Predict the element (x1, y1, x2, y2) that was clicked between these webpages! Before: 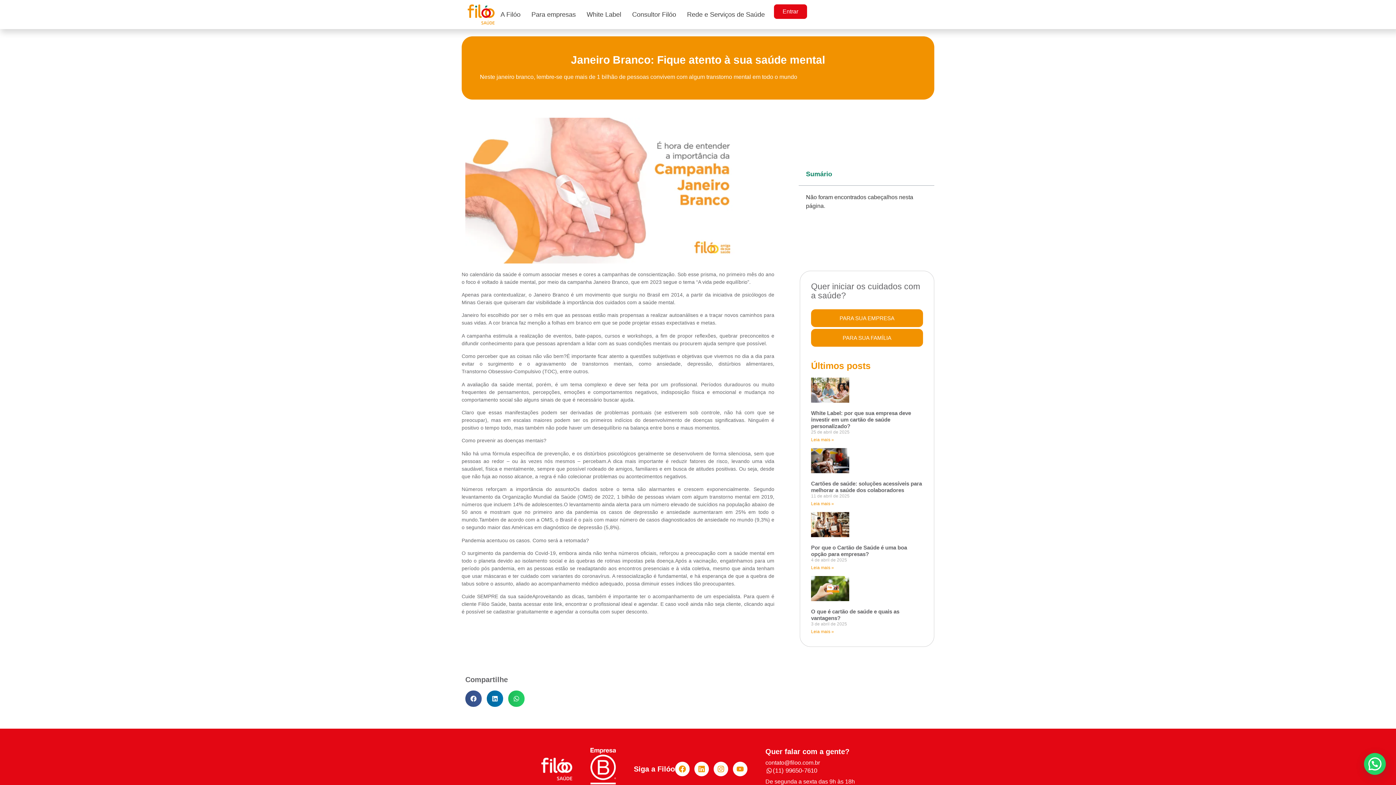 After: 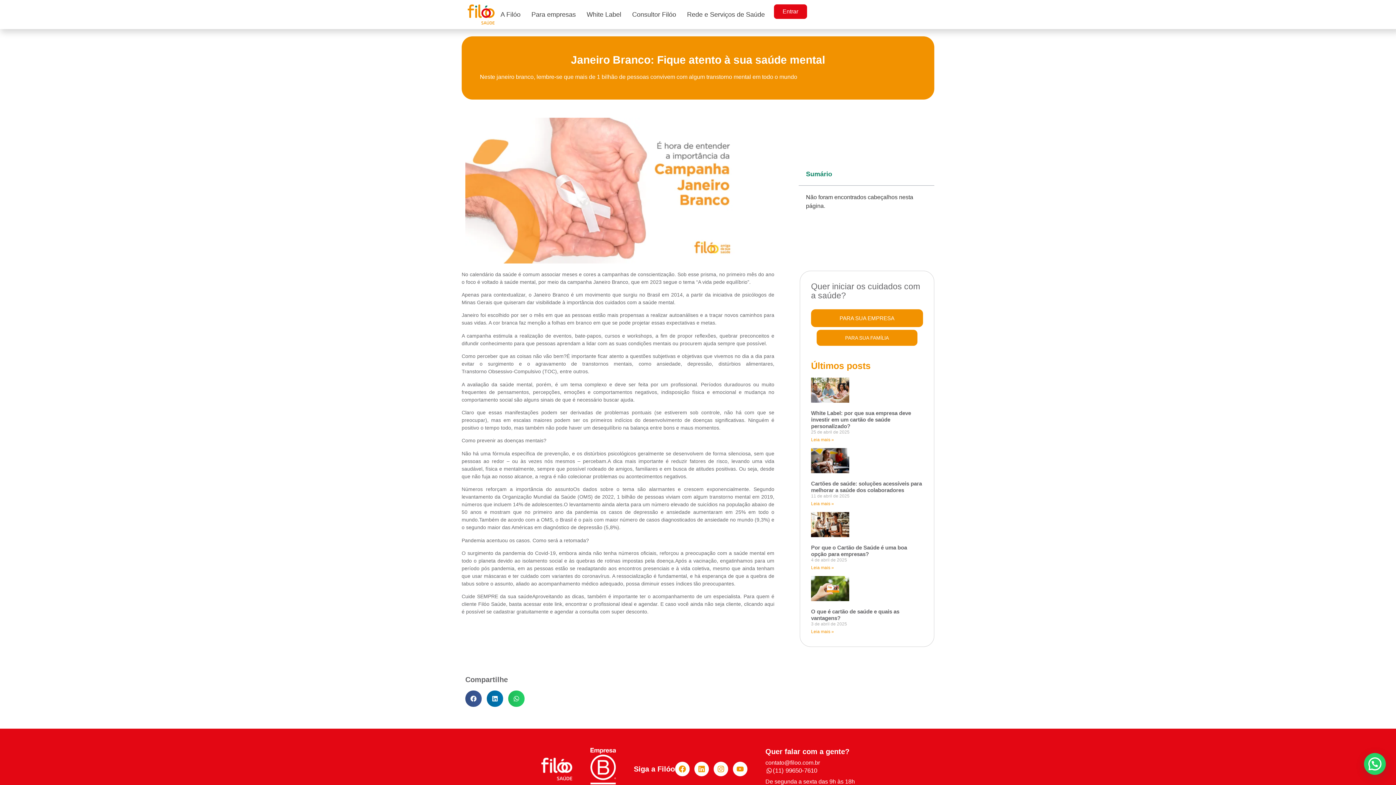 Action: label: PARA SUA FAMÍLIA bbox: (811, 328, 923, 346)